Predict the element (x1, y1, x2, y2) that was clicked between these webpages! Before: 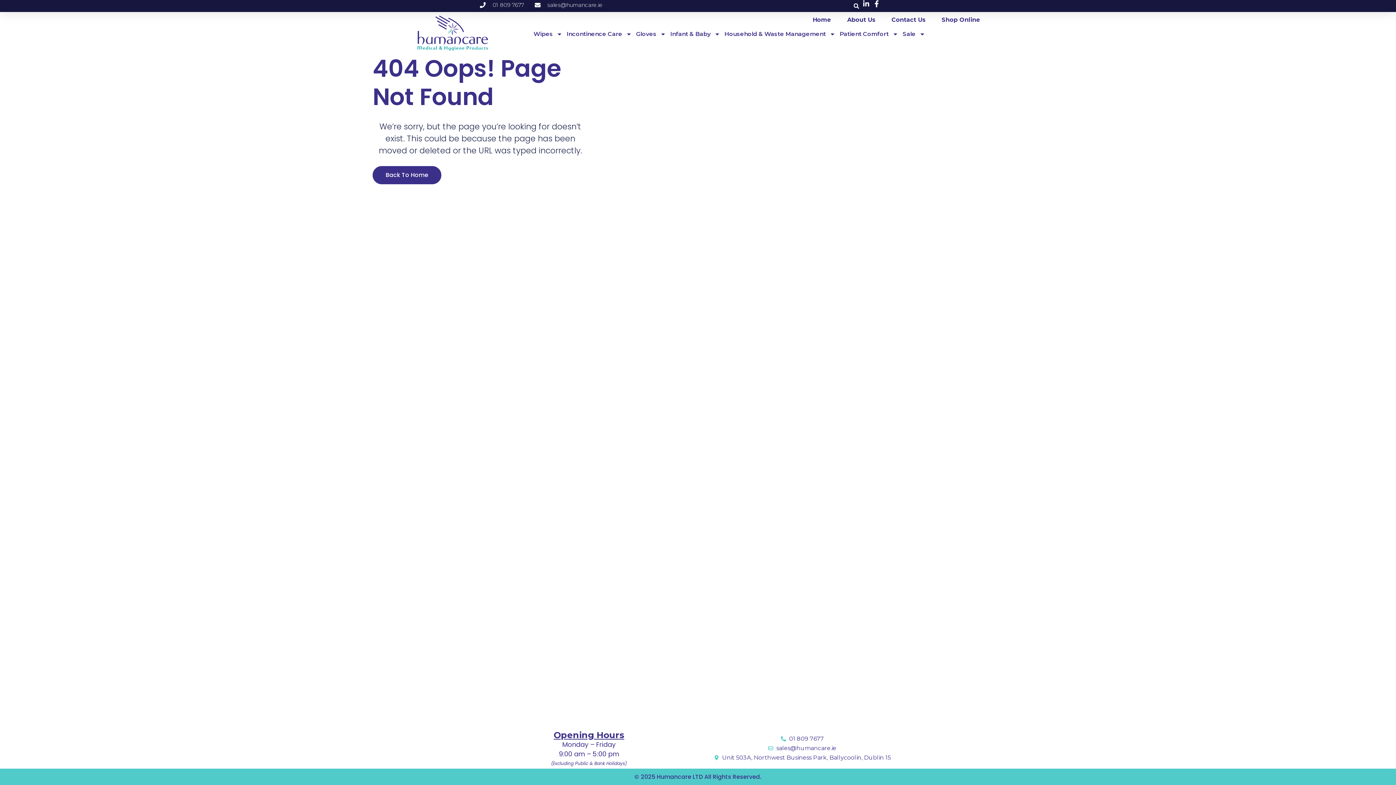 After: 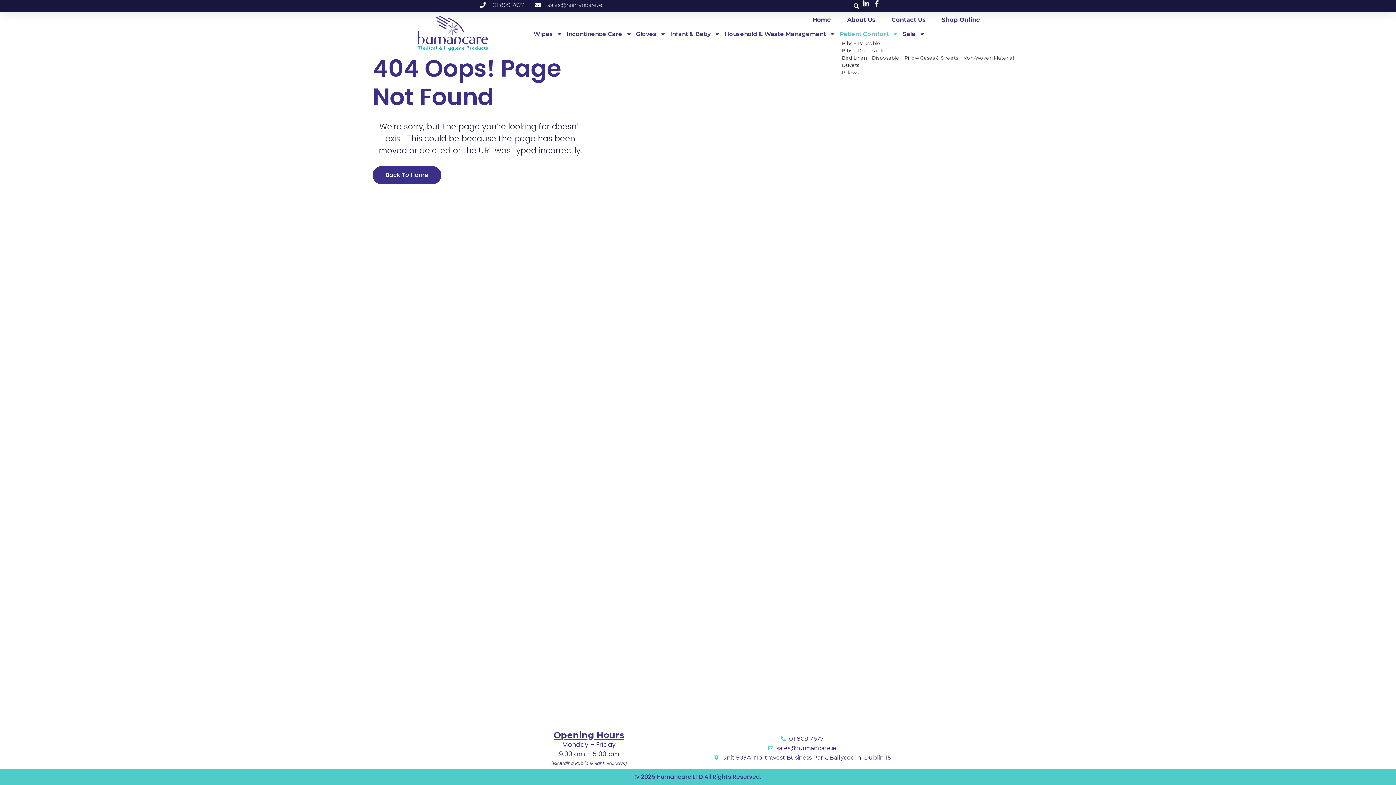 Action: bbox: (839, 28, 899, 40) label: Patient Comfort